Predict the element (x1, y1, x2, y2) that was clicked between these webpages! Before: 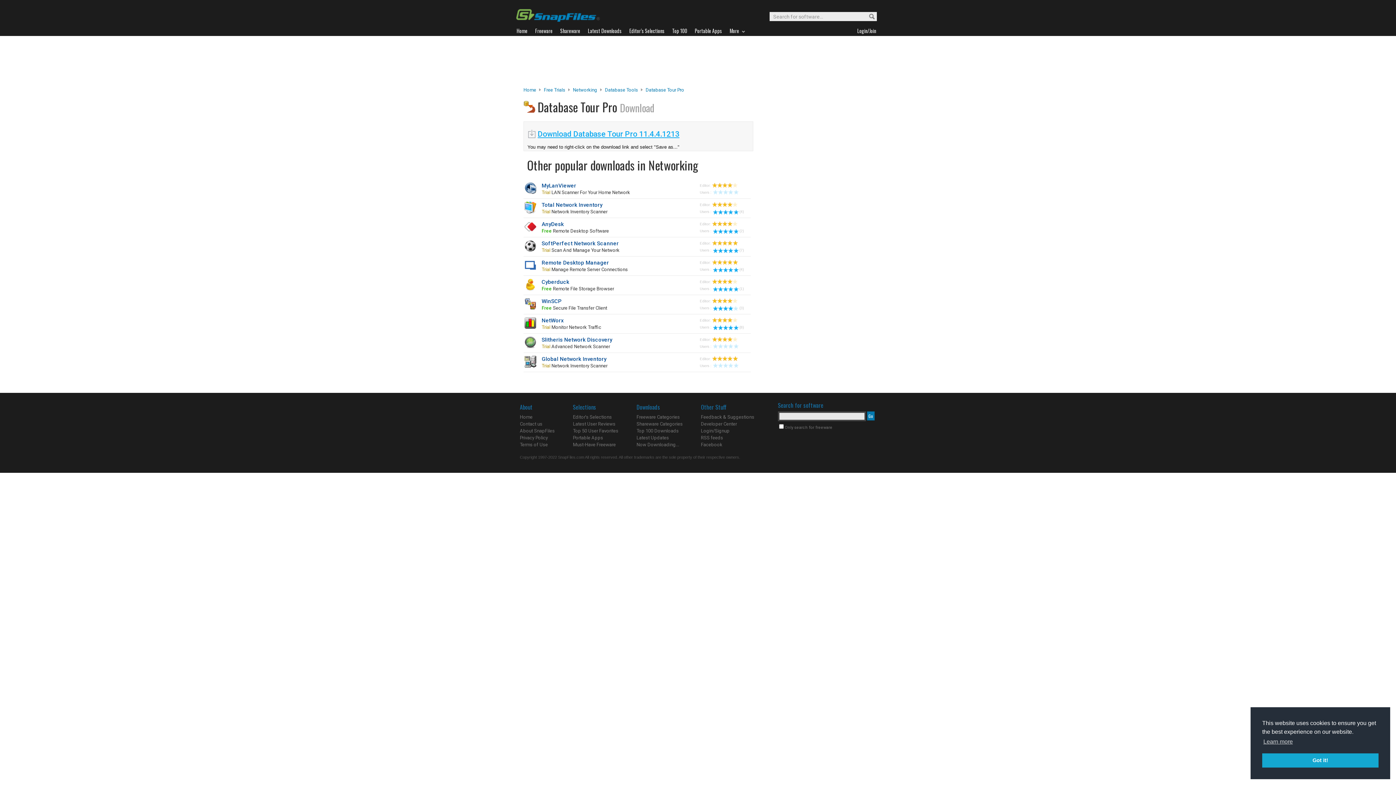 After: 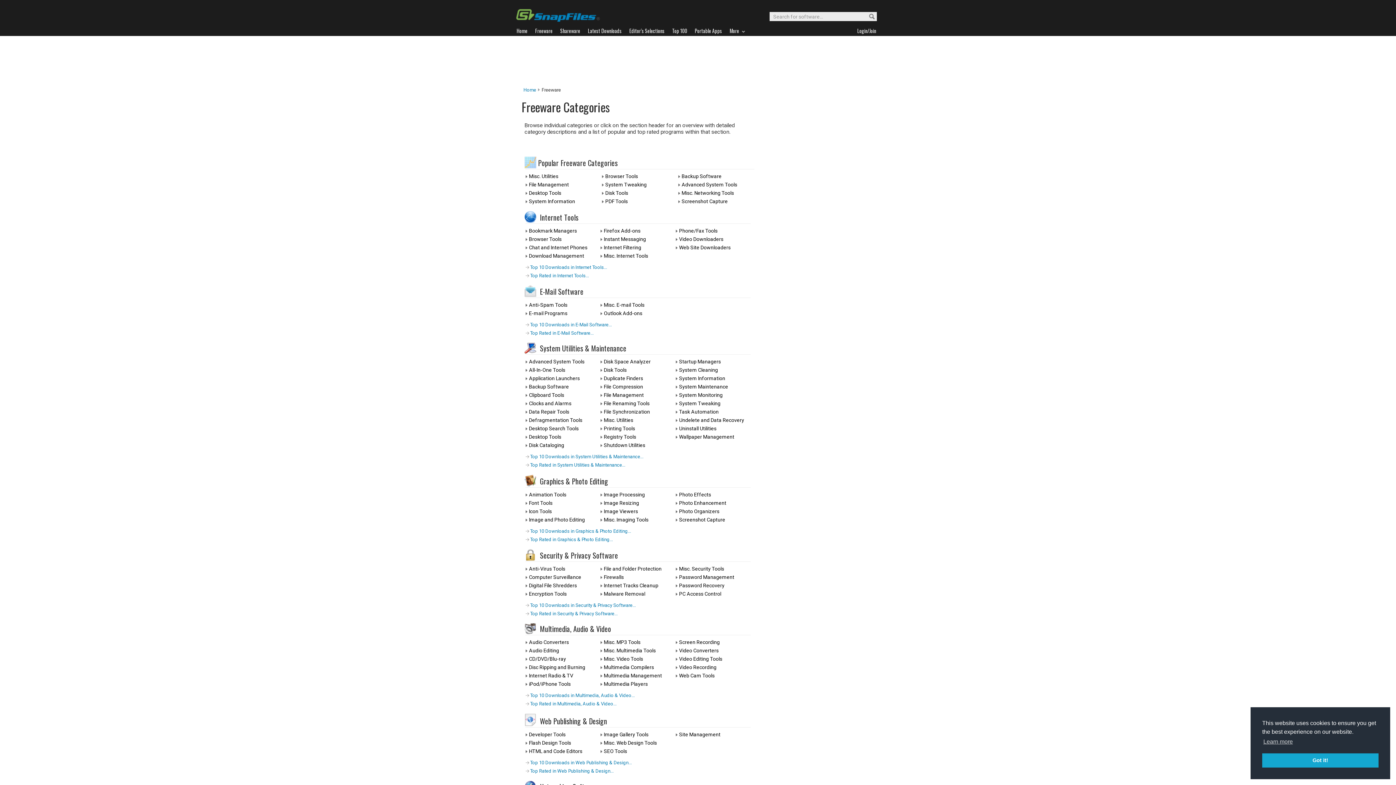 Action: label: Freeware bbox: (534, 26, 560, 35)